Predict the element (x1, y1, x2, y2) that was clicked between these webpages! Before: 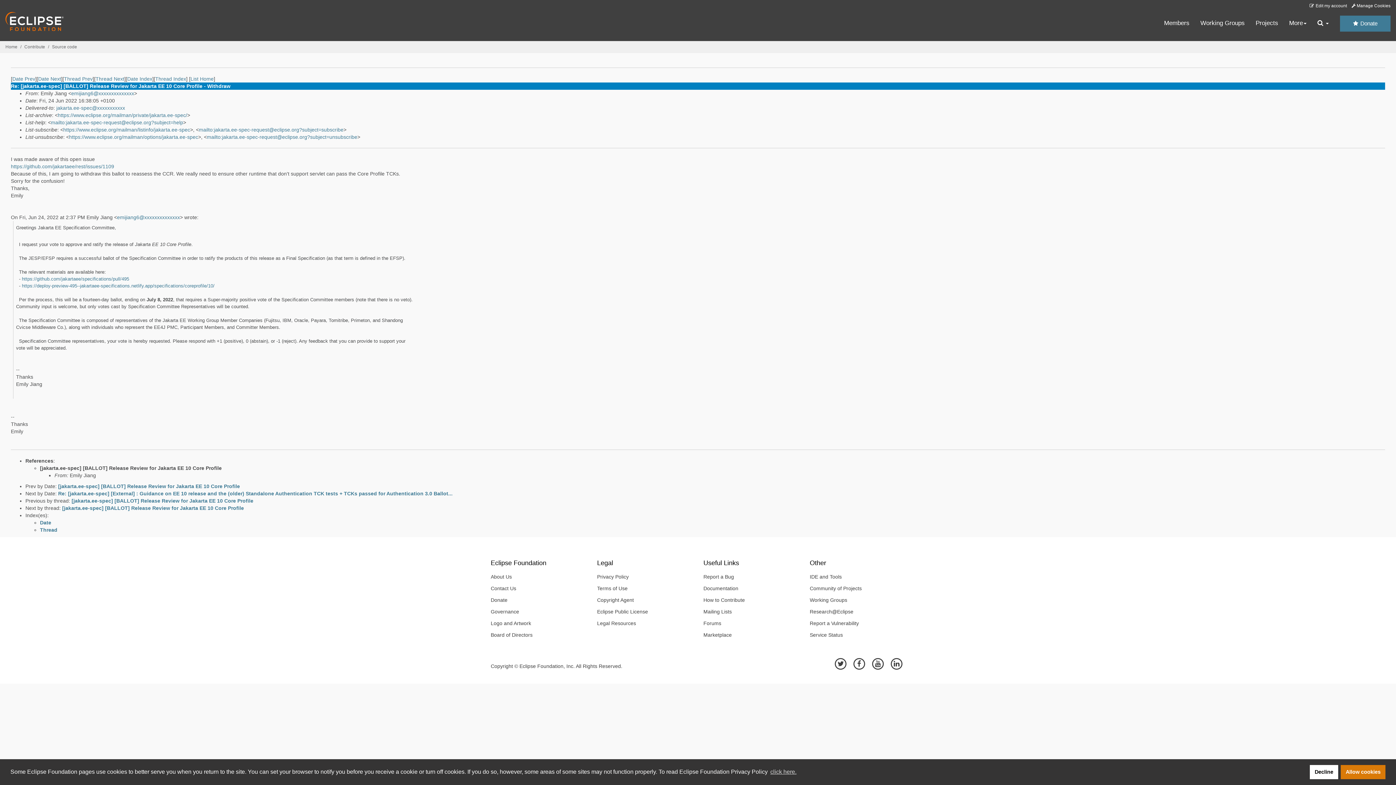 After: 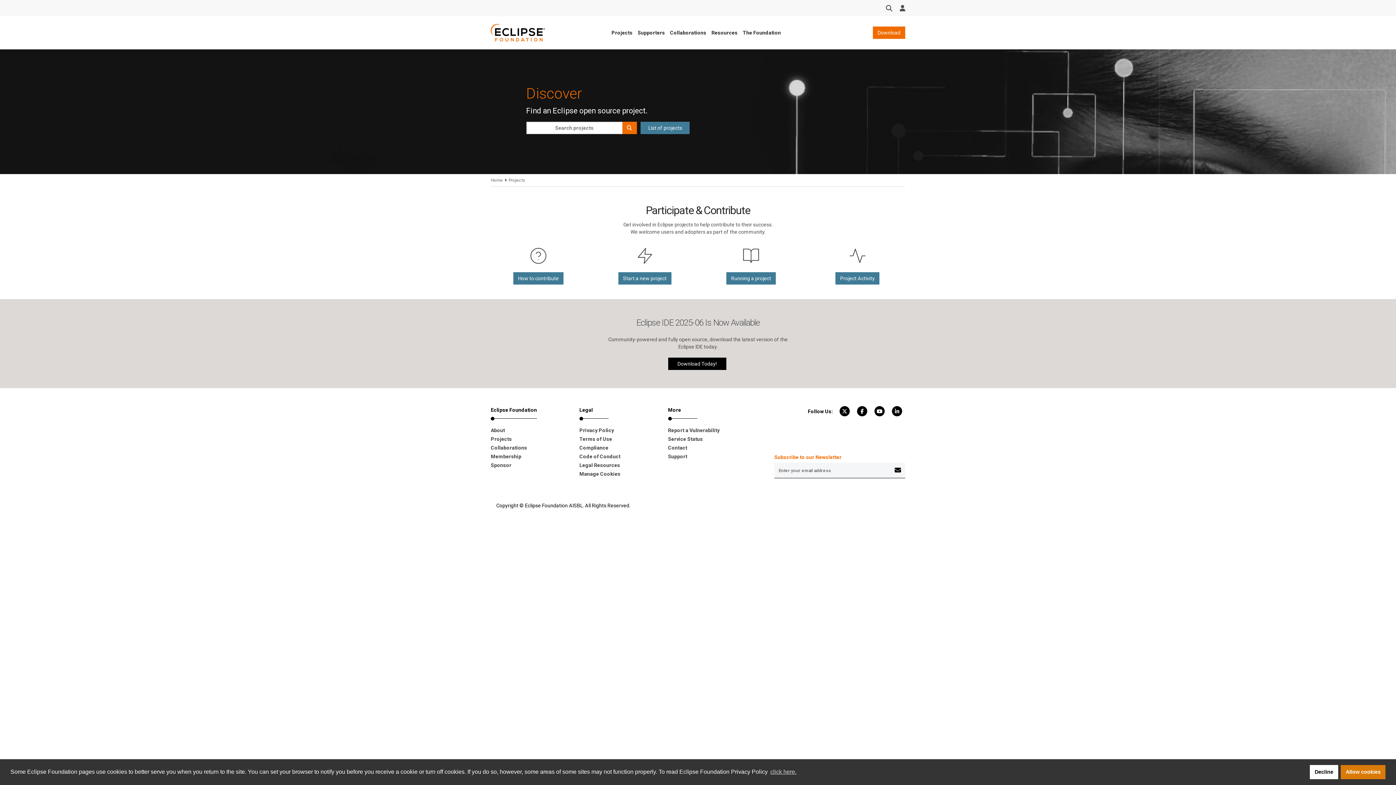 Action: bbox: (804, 582, 905, 594) label: Community of Projects